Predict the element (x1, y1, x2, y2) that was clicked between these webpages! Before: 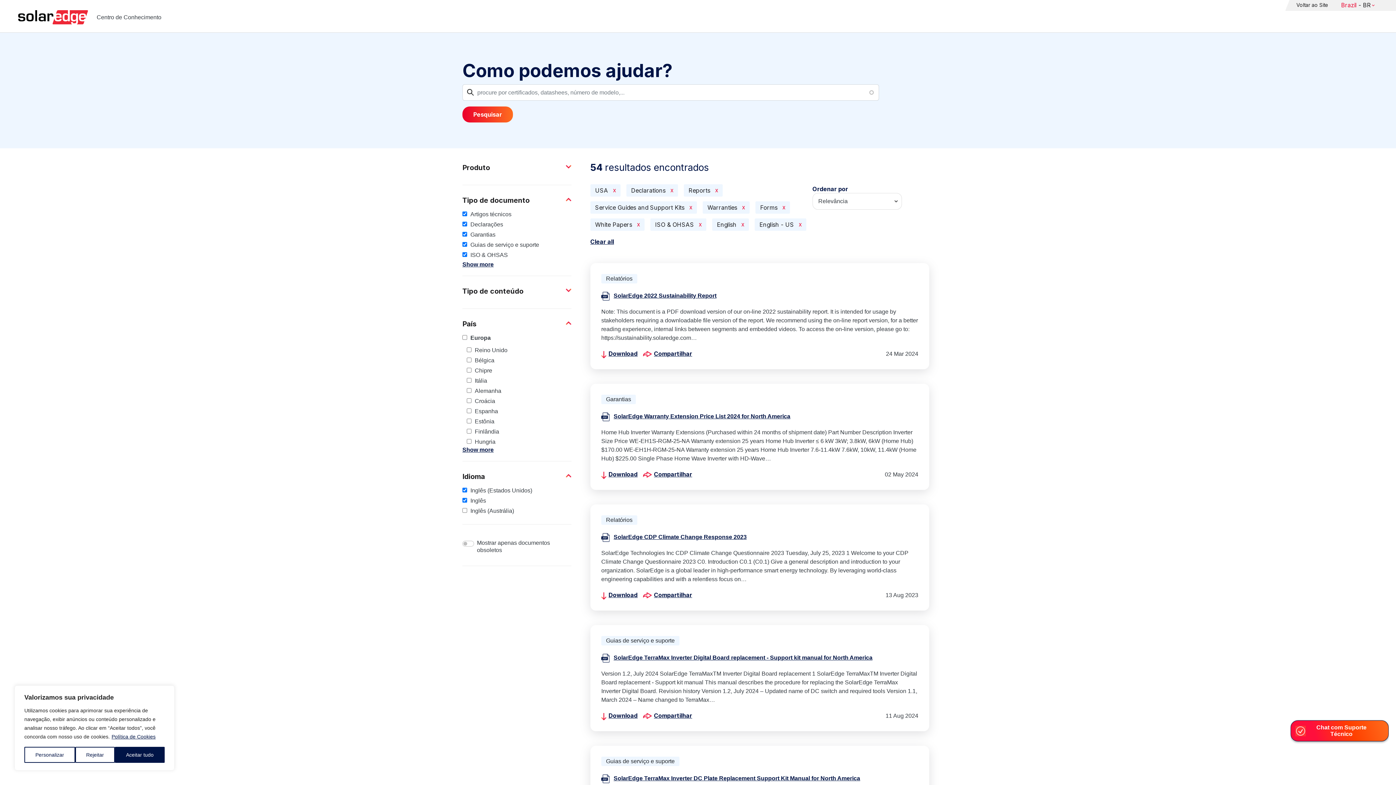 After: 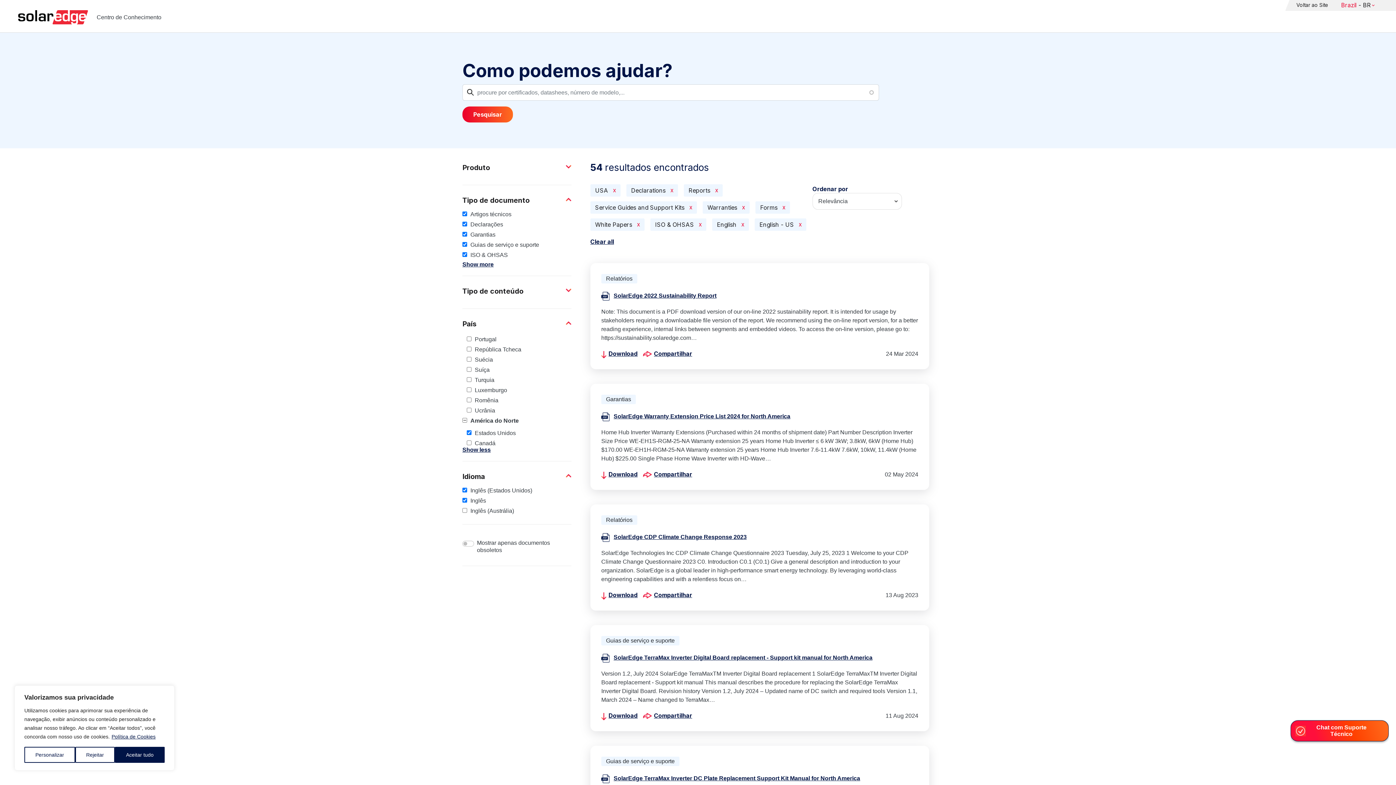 Action: bbox: (462, 446, 493, 453) label: Show more